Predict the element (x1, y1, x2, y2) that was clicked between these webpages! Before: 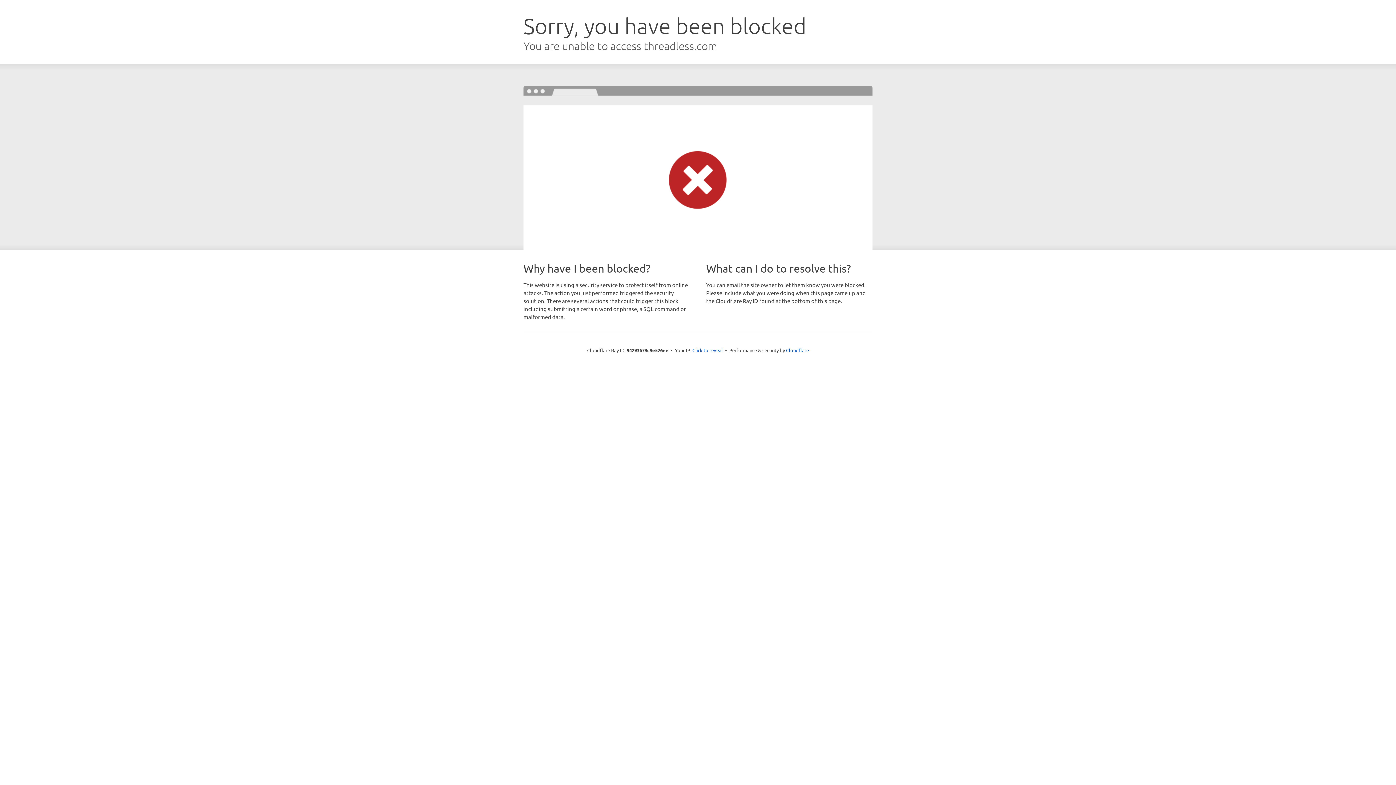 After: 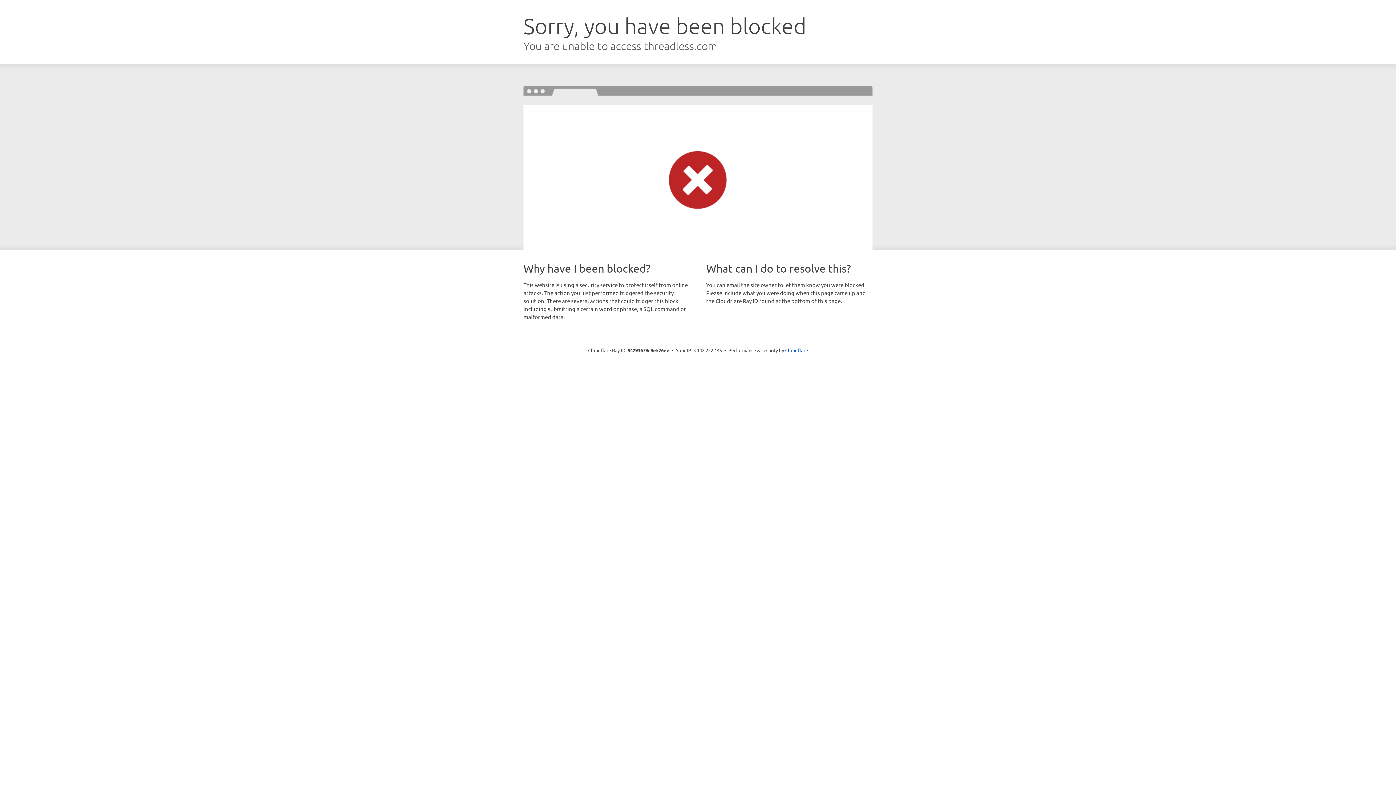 Action: bbox: (692, 346, 723, 353) label: Click to reveal